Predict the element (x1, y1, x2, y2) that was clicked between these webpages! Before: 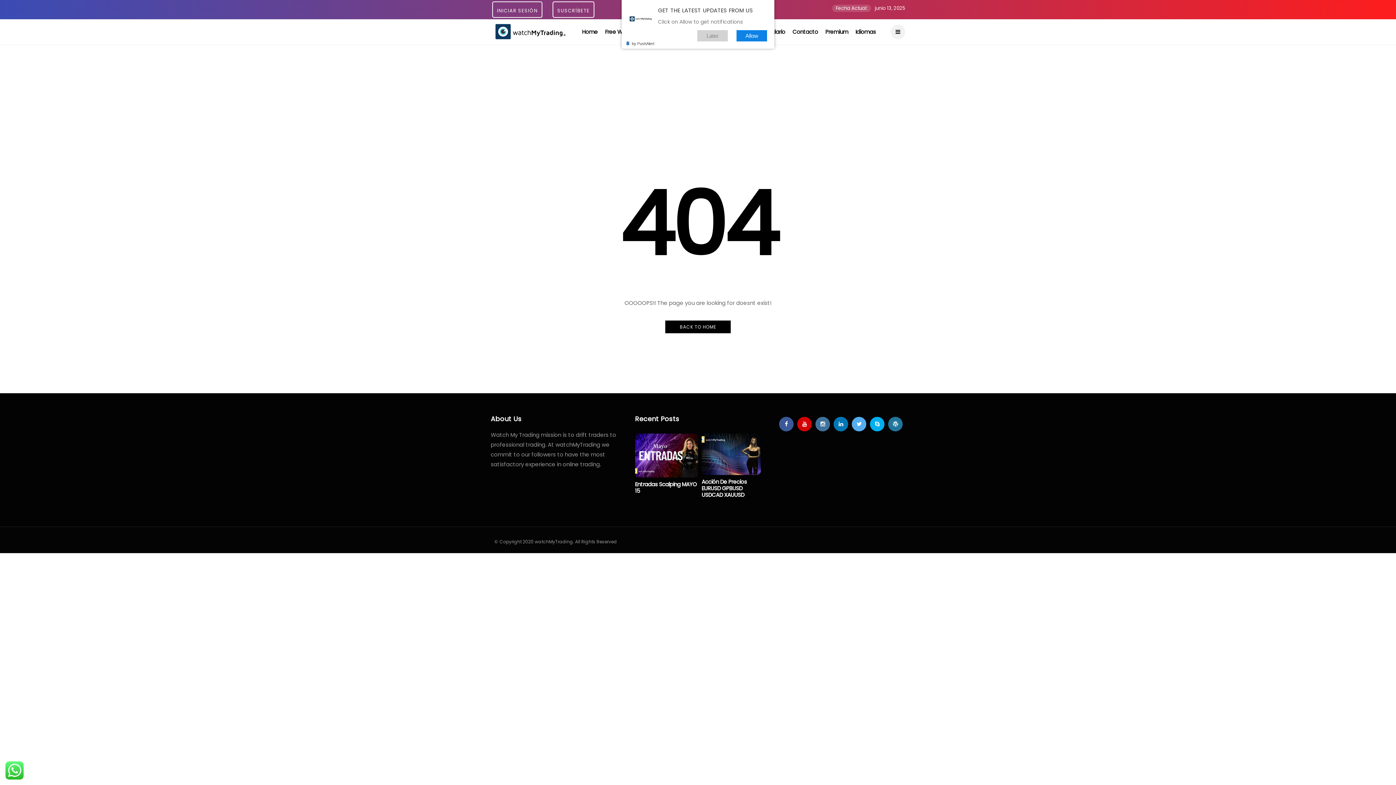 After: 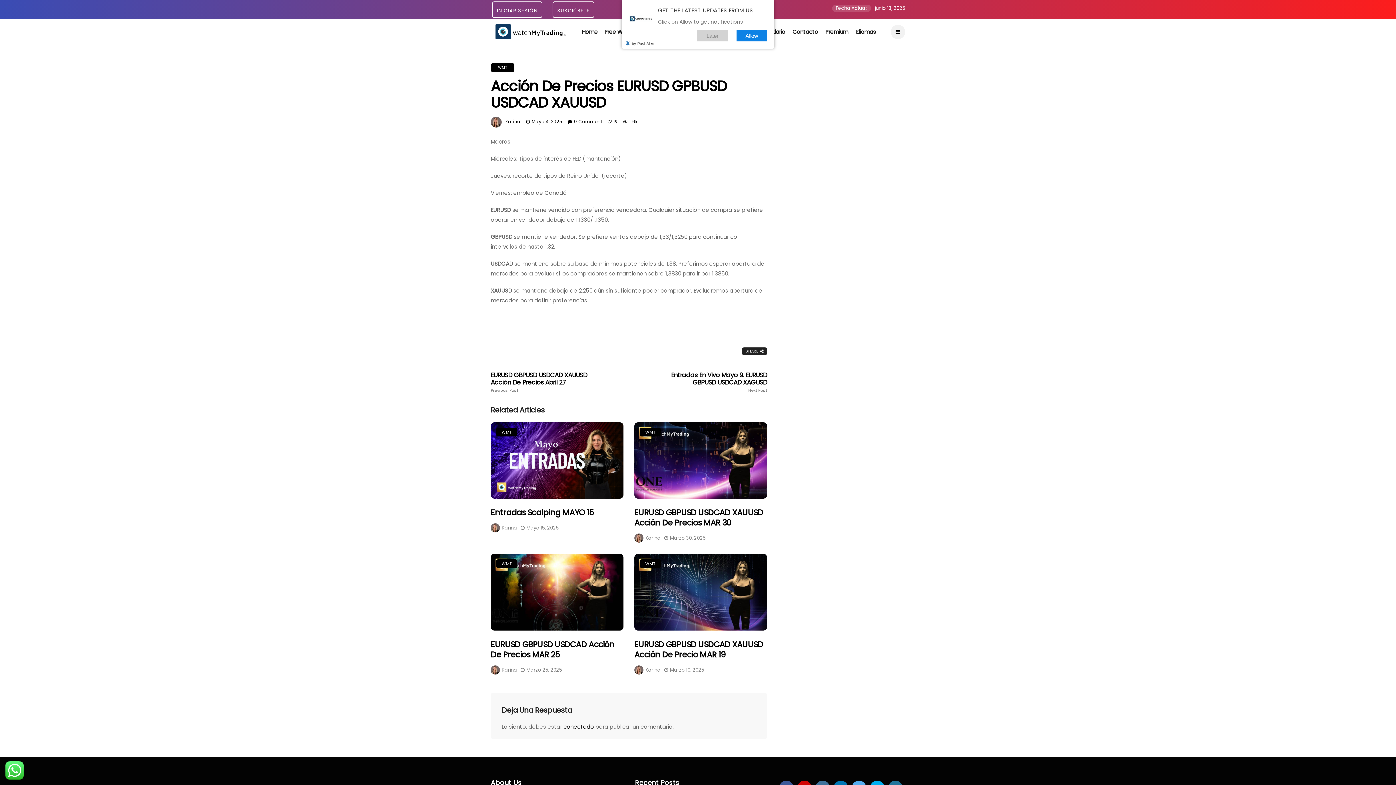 Action: bbox: (701, 433, 761, 475)